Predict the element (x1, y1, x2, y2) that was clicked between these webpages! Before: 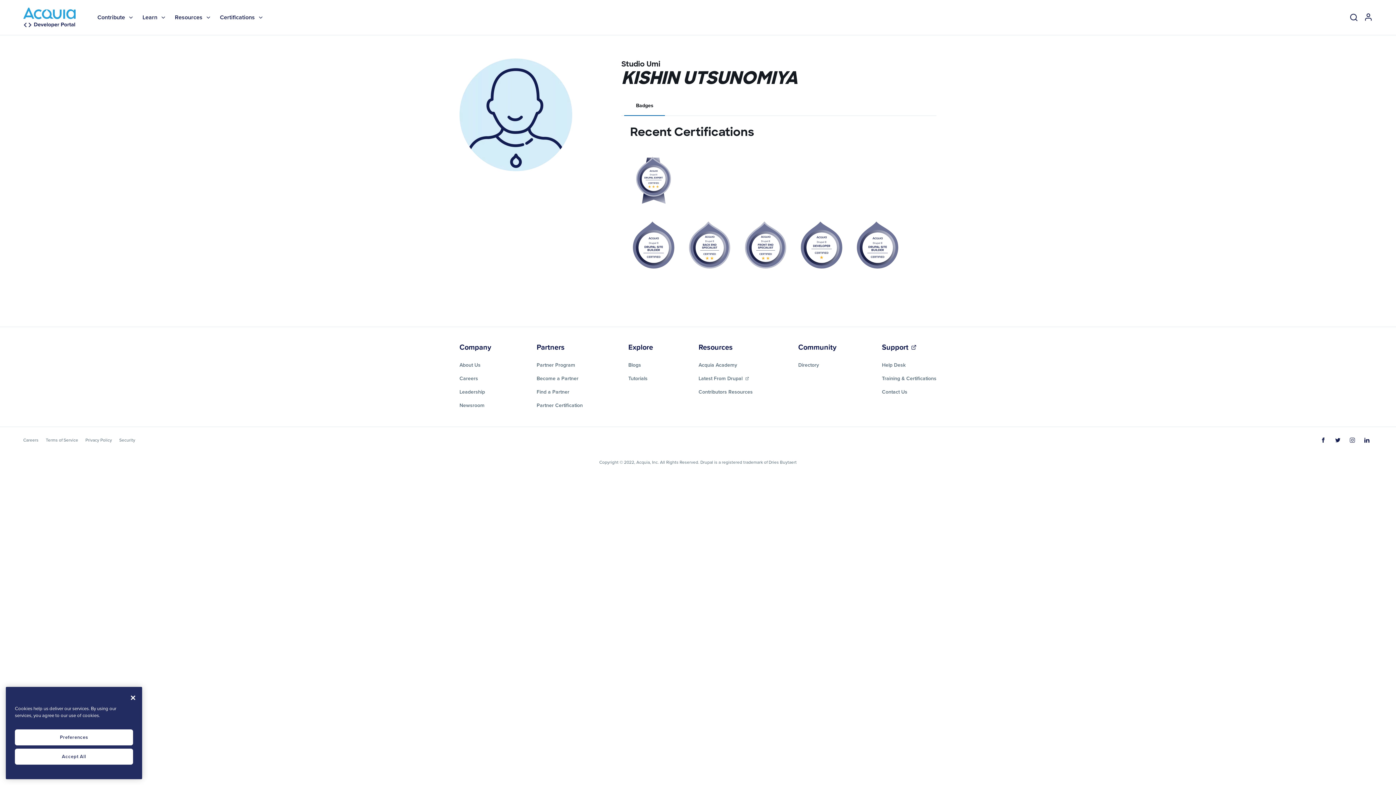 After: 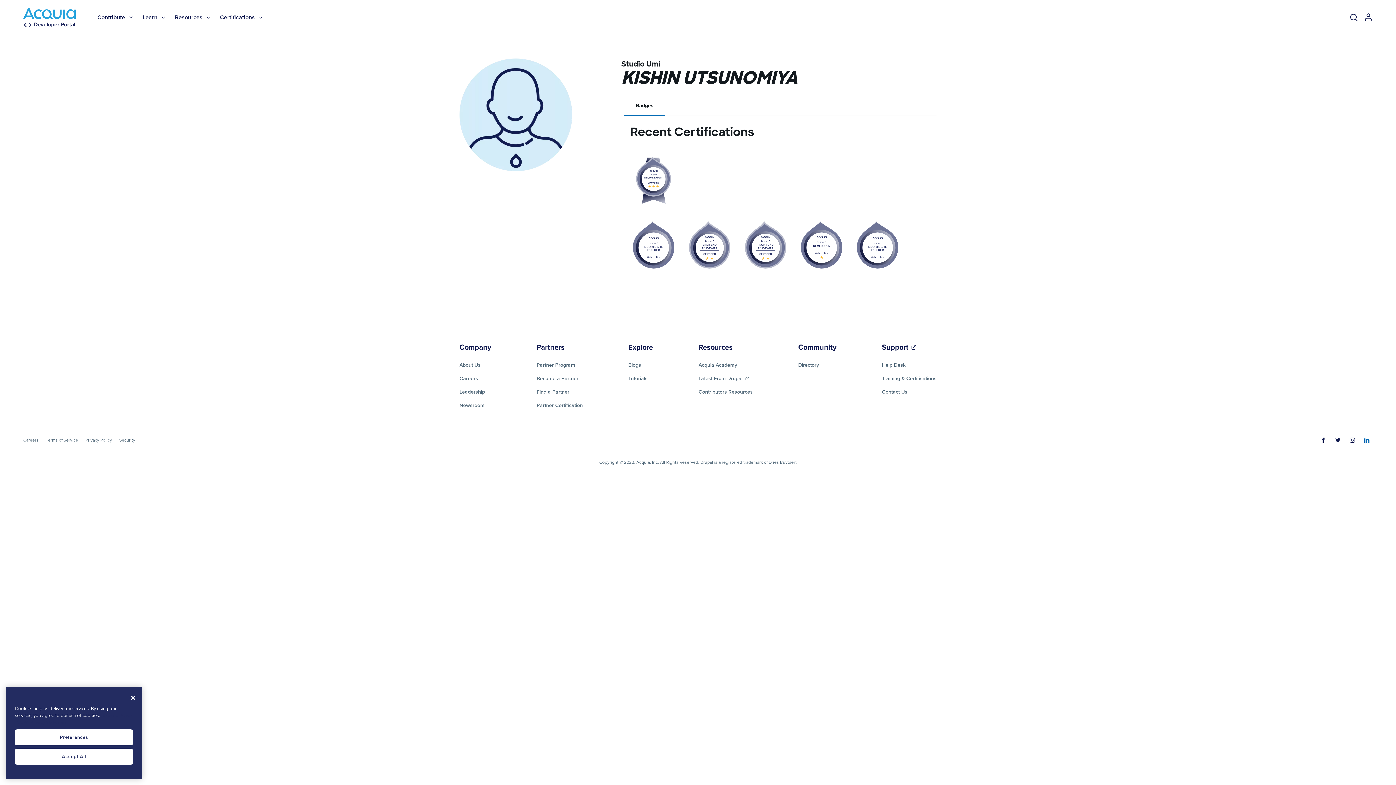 Action: bbox: (1361, 433, 1373, 447) label: Follow us on Linked In